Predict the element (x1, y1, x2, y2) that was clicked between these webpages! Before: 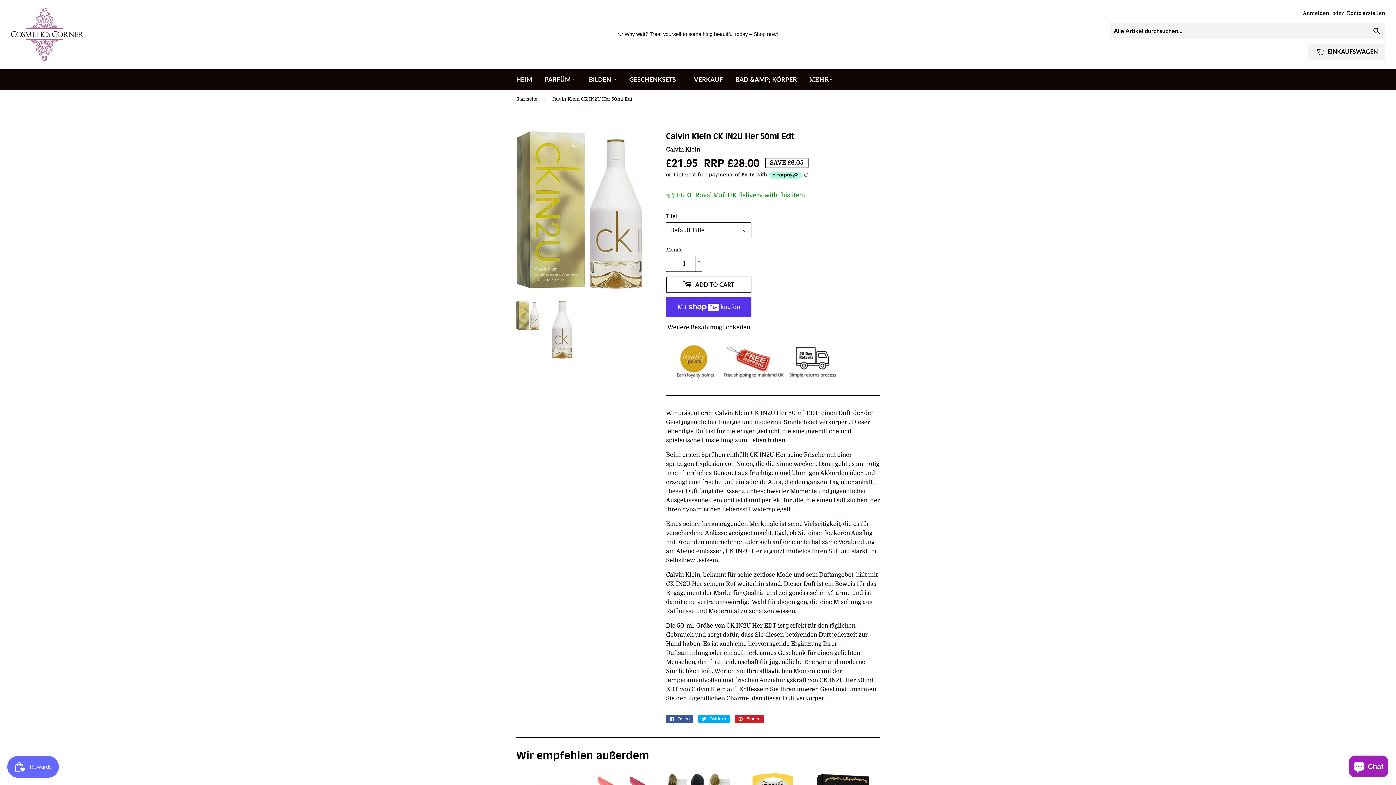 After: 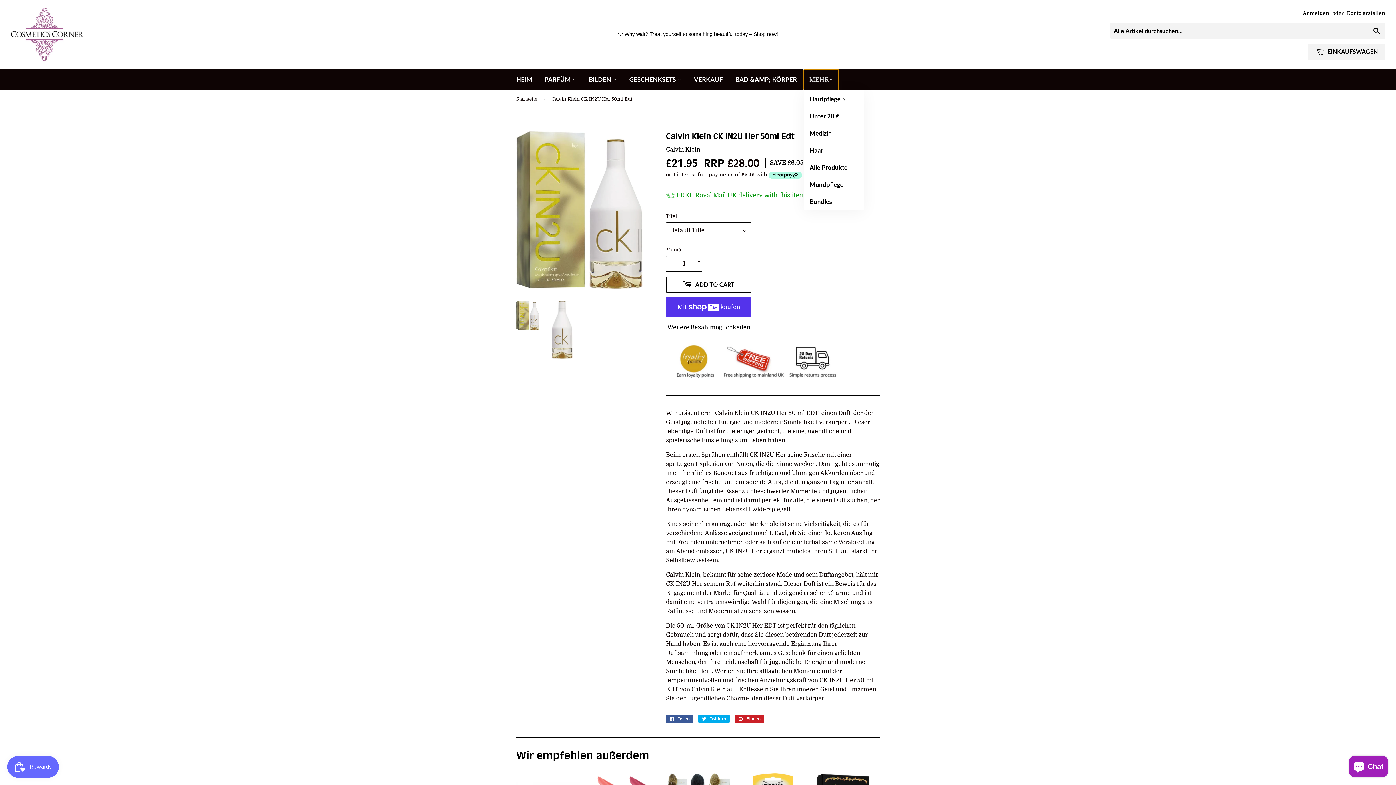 Action: label: MEHR bbox: (804, 69, 838, 90)